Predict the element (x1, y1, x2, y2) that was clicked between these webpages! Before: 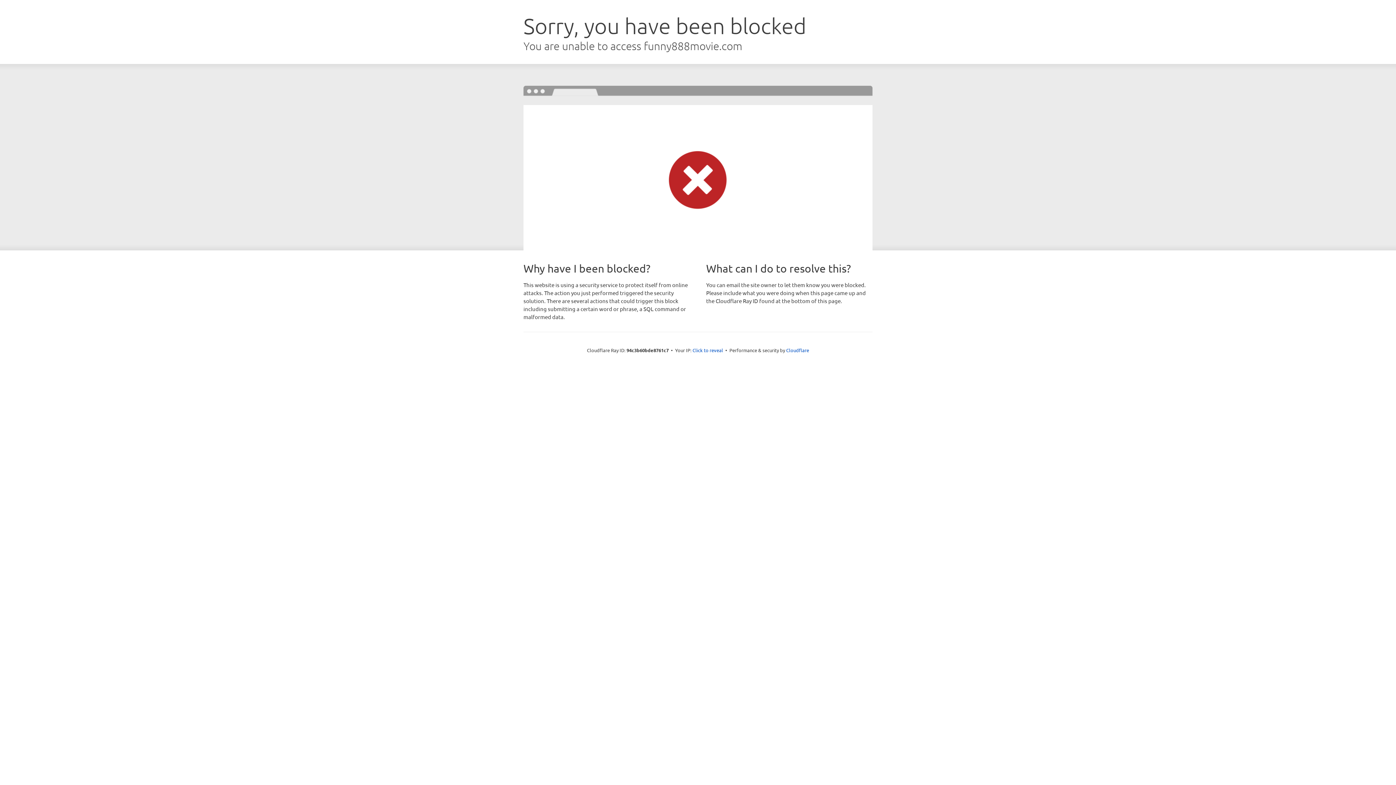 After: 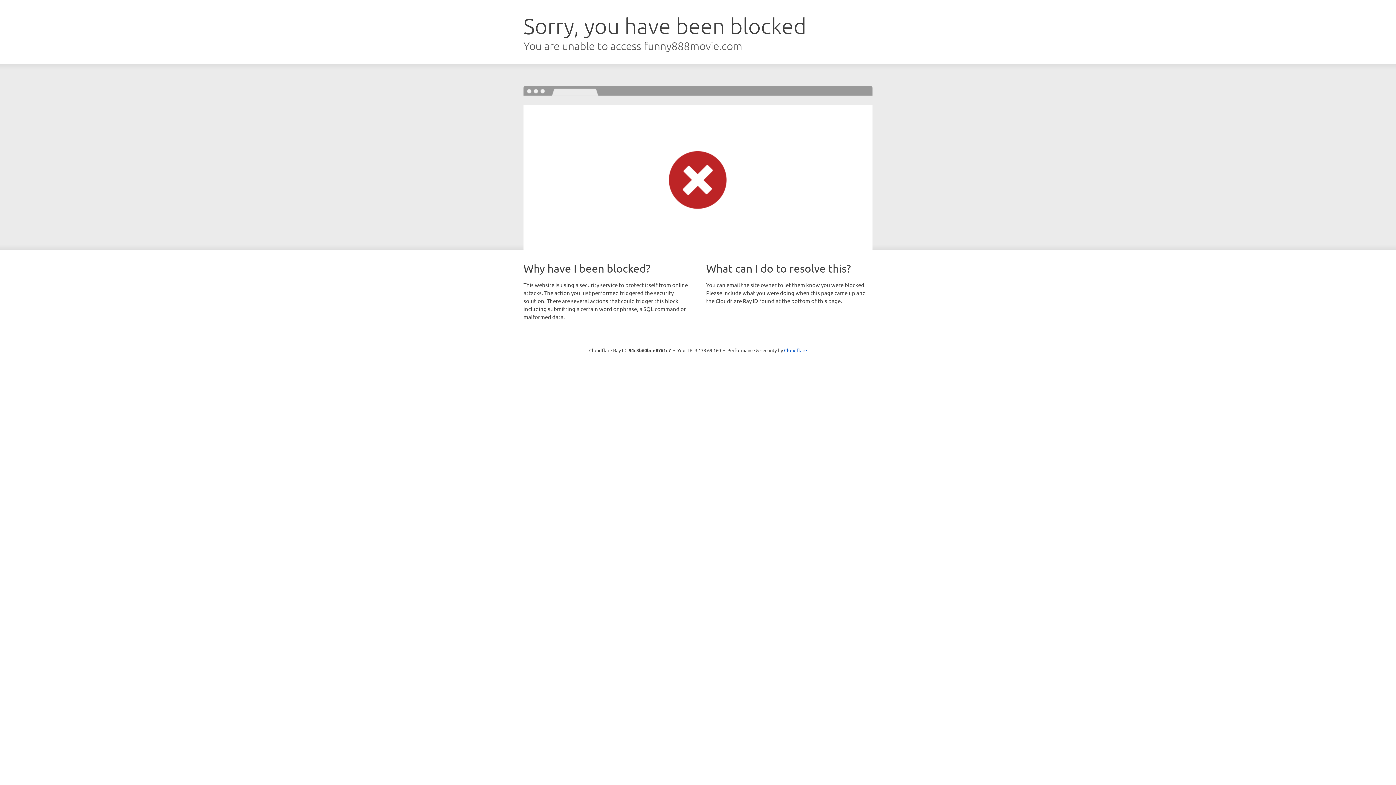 Action: label: Click to reveal bbox: (692, 346, 723, 353)